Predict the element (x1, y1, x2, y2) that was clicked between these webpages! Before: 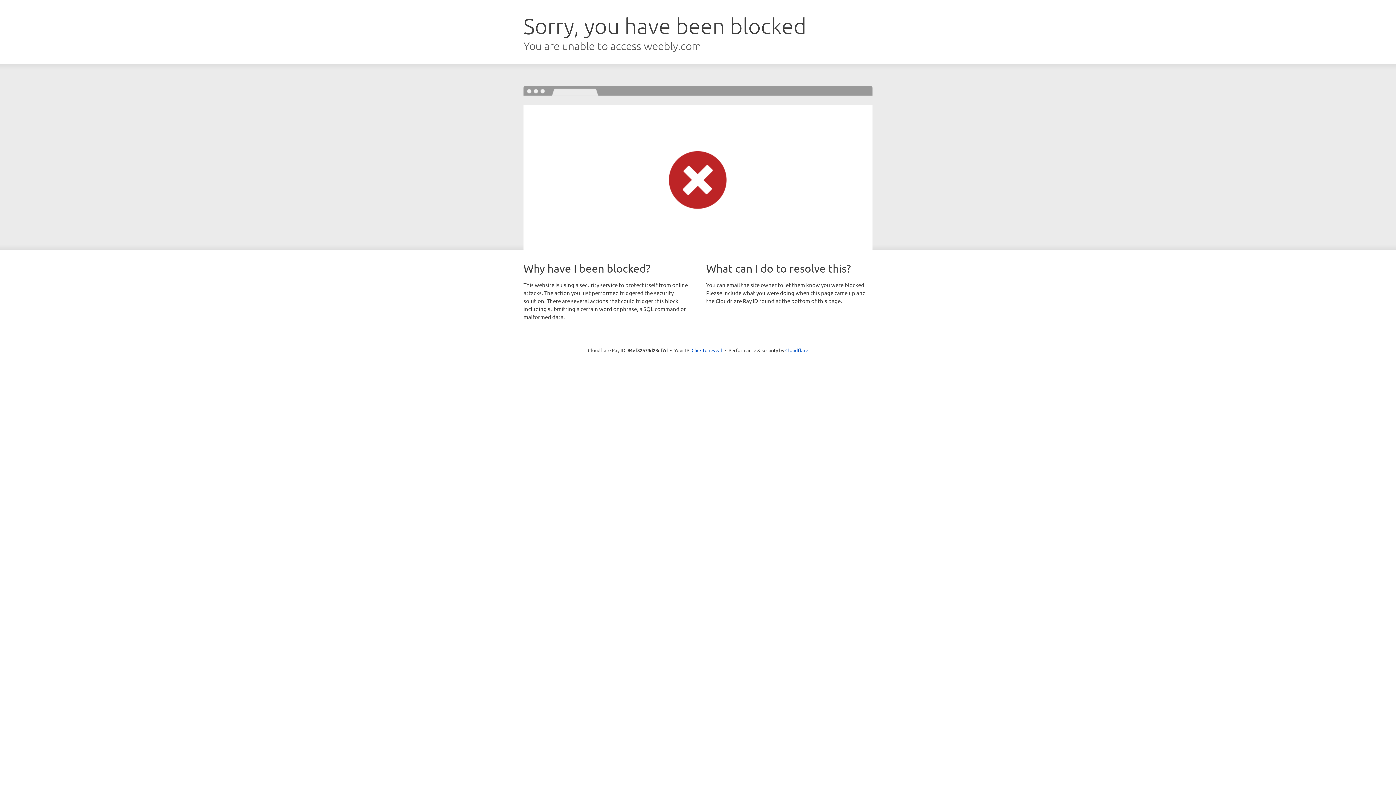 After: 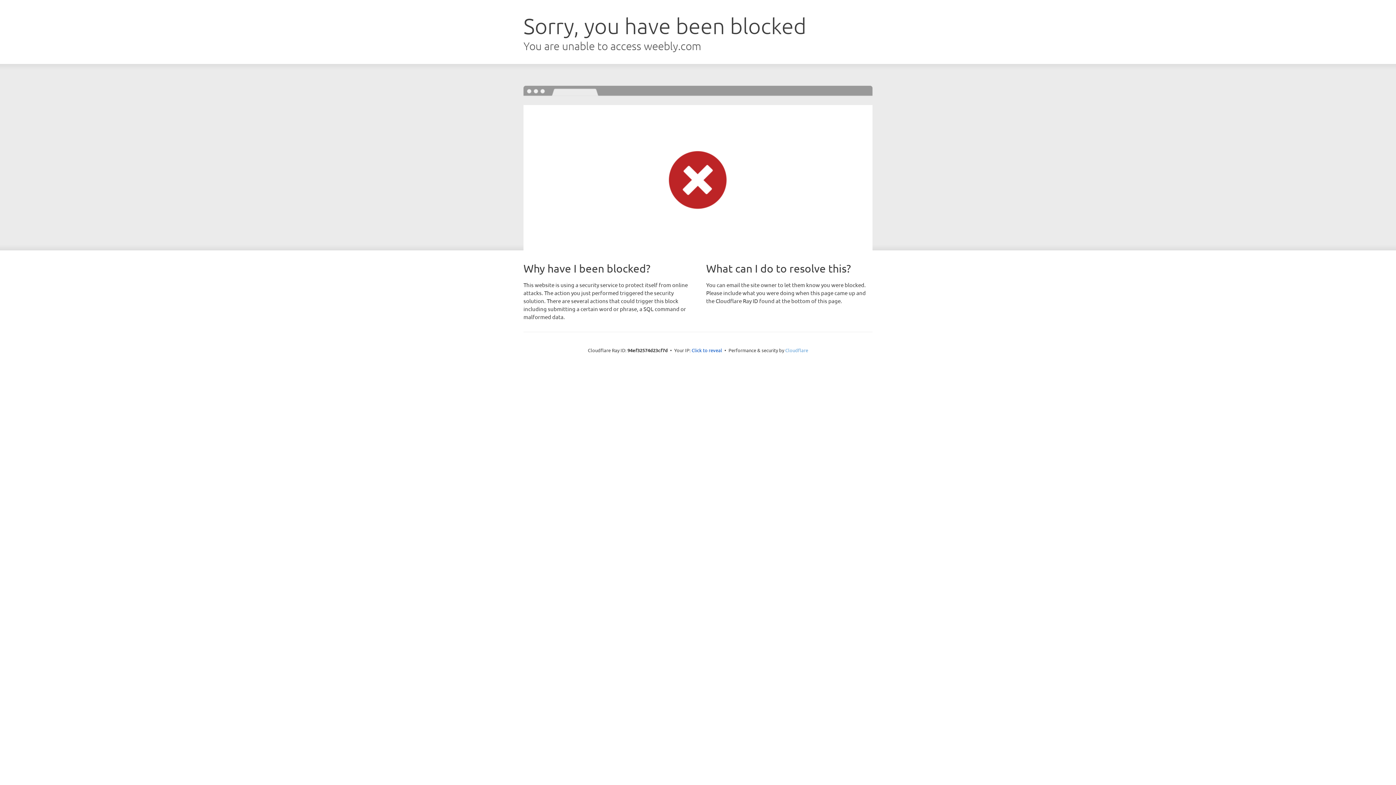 Action: bbox: (785, 347, 808, 353) label: Cloudflare